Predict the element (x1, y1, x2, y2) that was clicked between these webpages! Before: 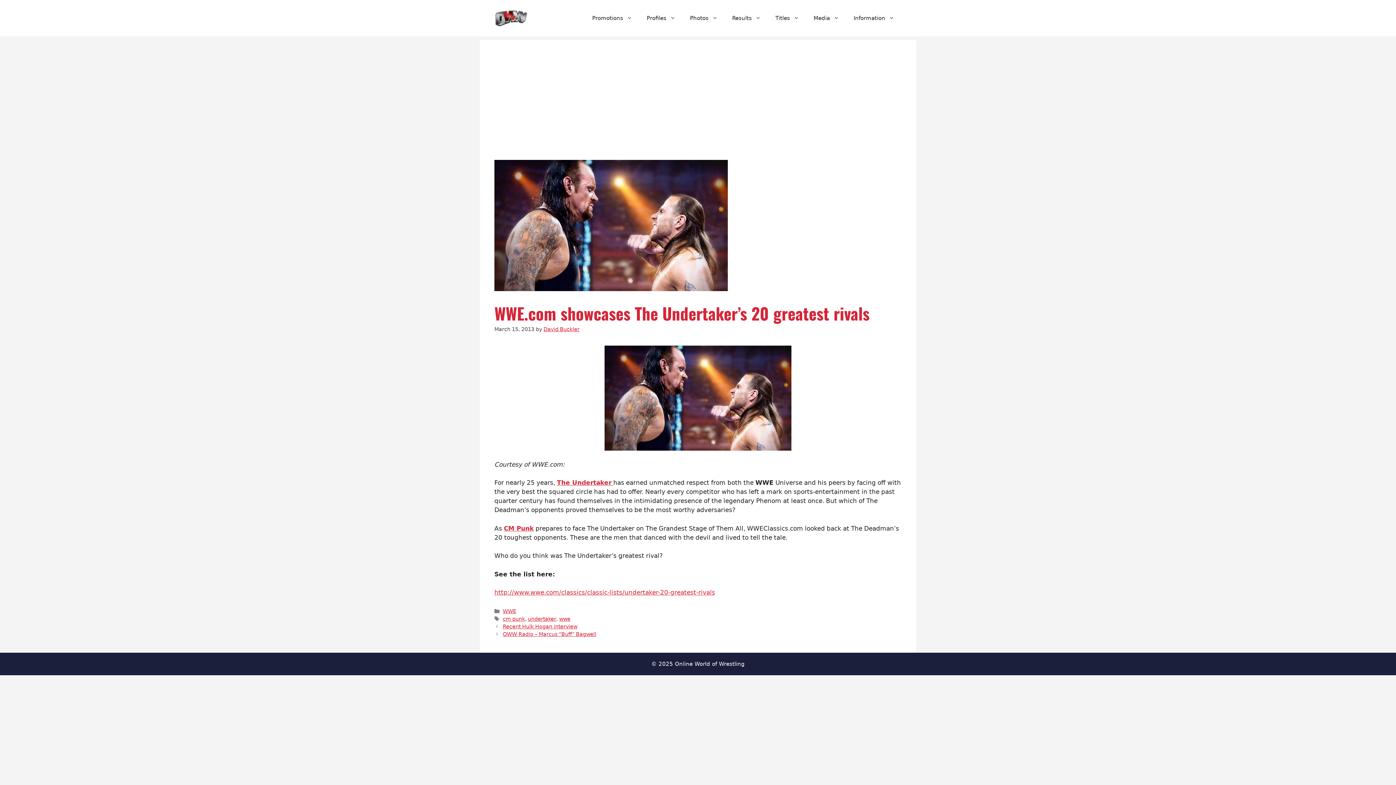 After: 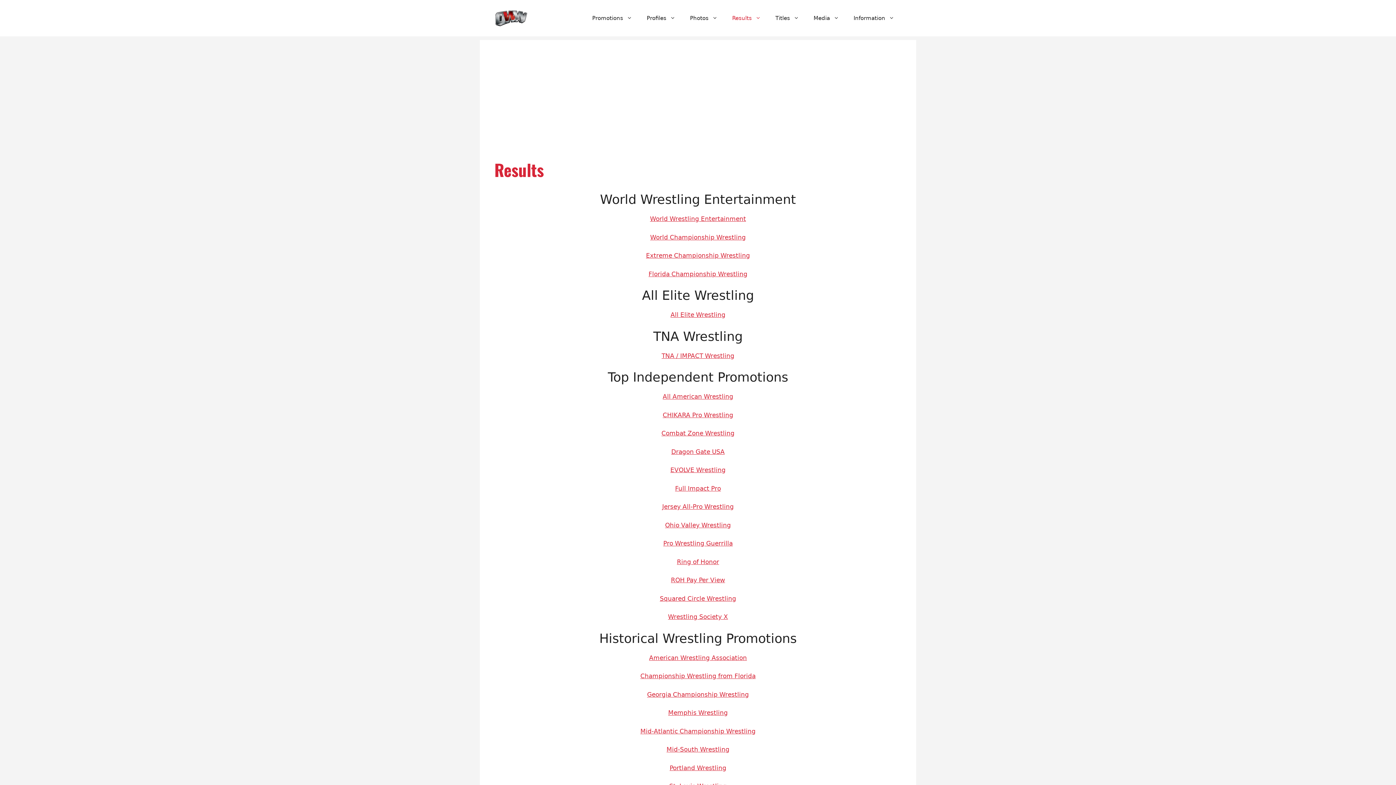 Action: bbox: (725, 7, 768, 29) label: Results